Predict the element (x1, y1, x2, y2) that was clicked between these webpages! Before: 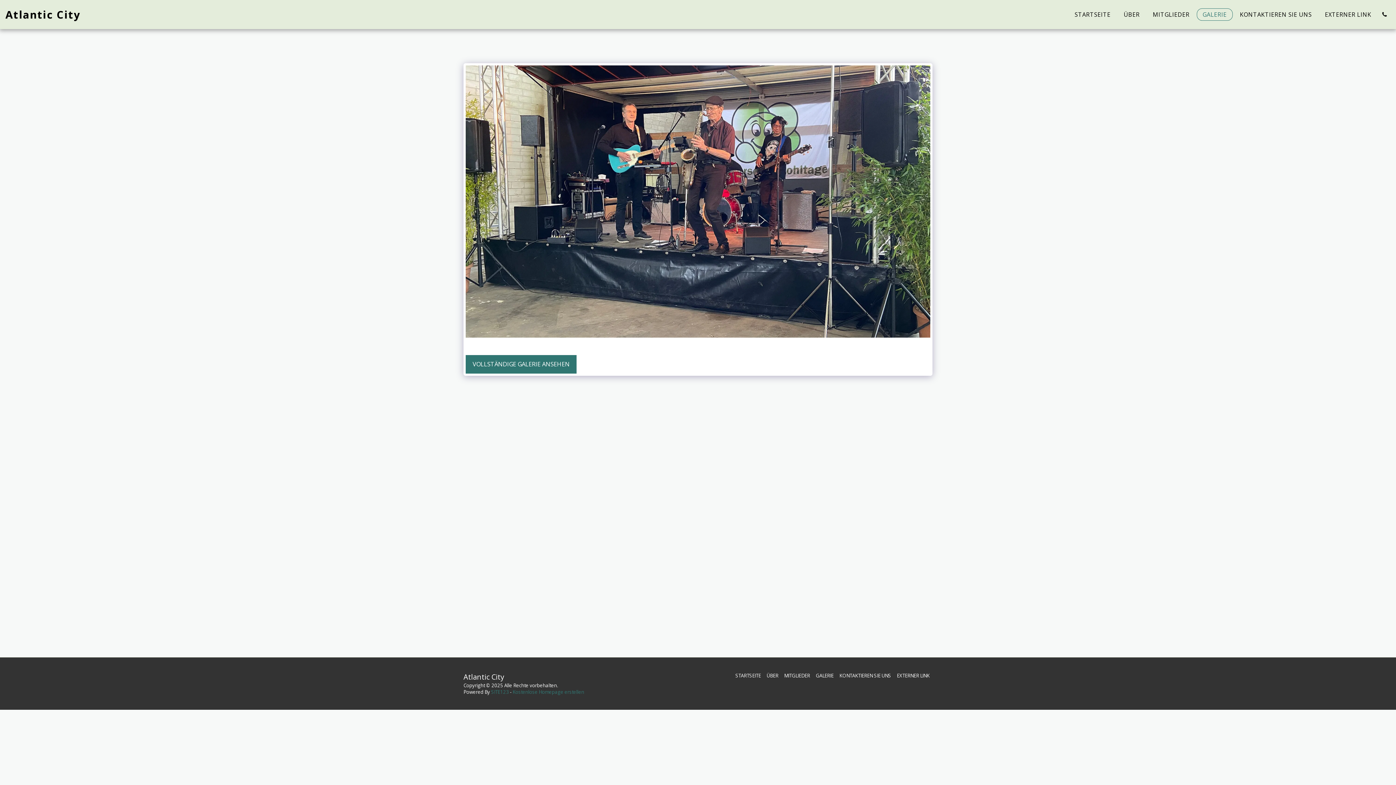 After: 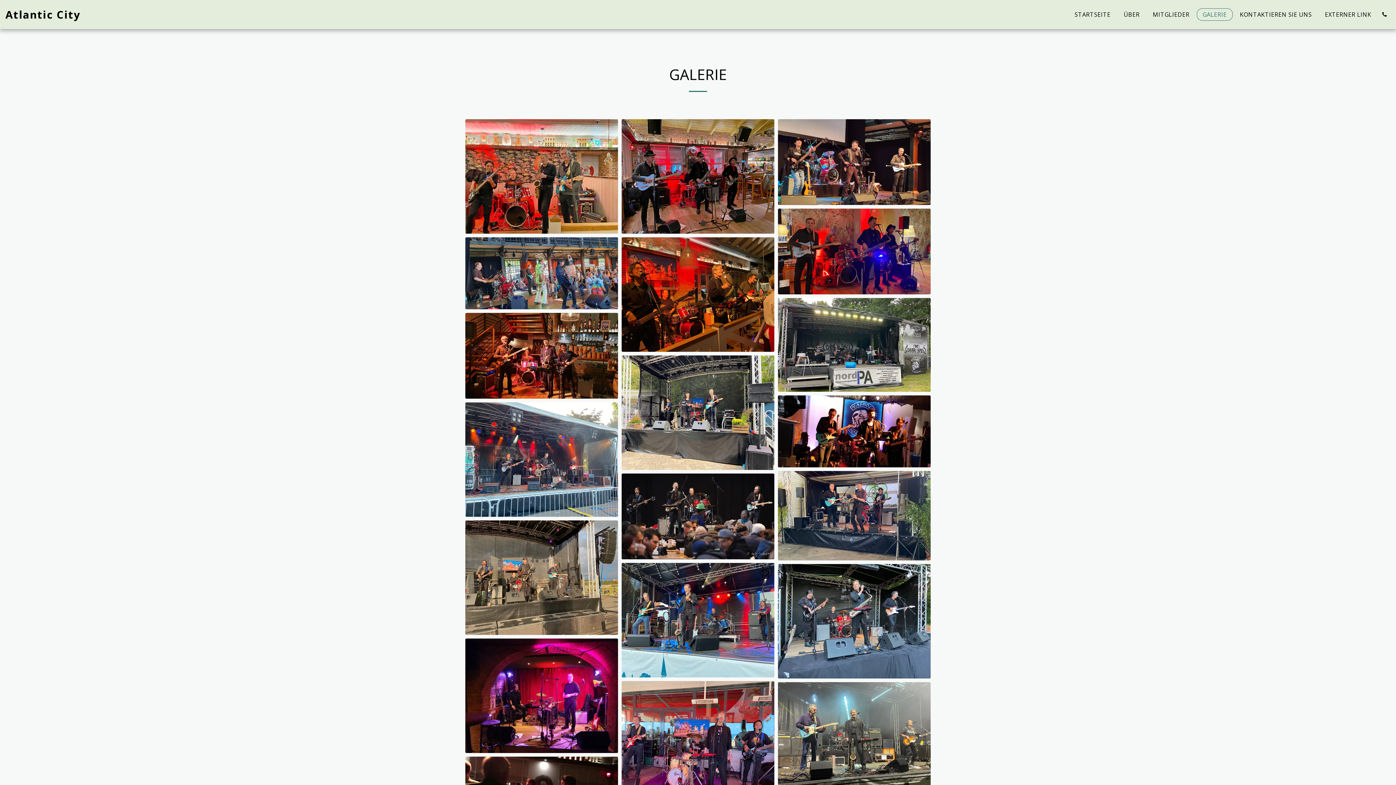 Action: bbox: (1197, 8, 1232, 20) label: GALERIE